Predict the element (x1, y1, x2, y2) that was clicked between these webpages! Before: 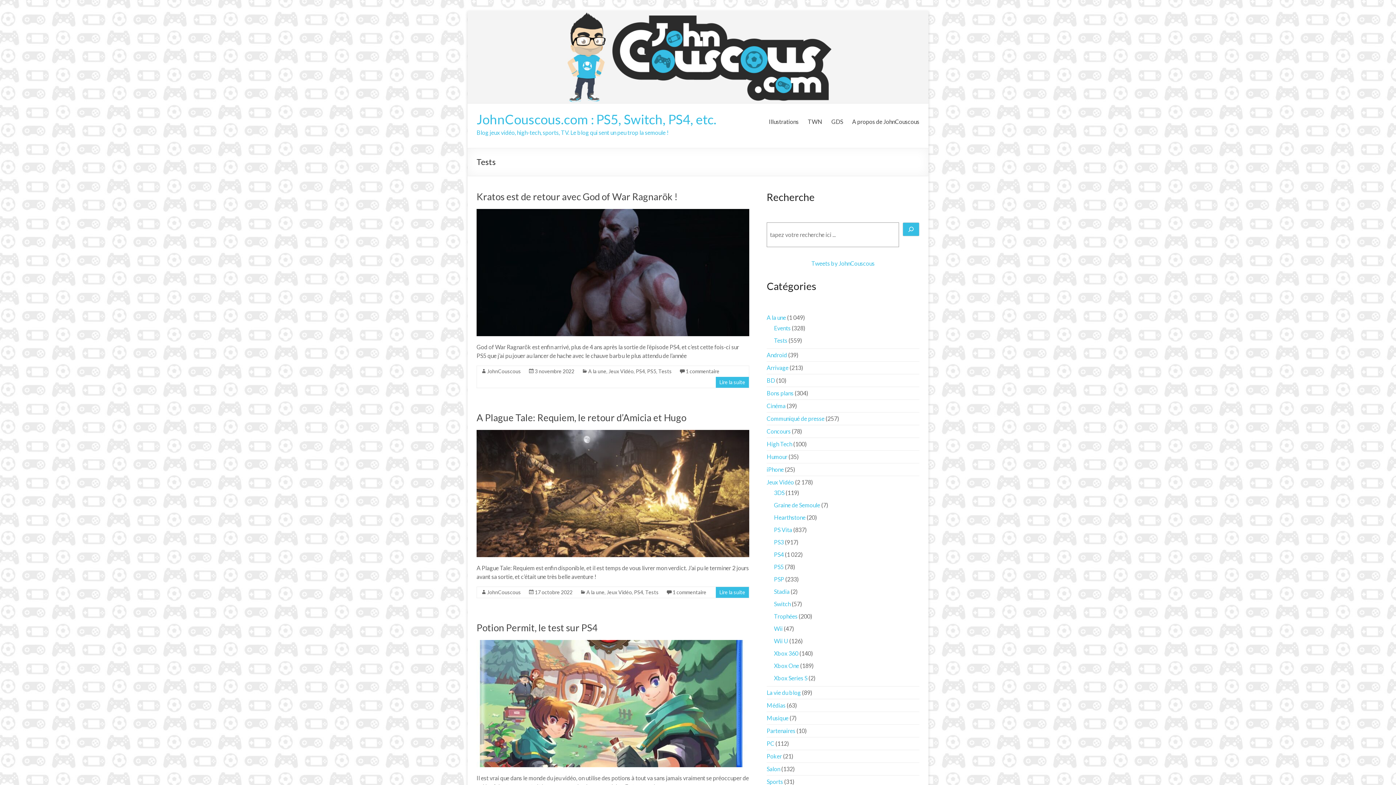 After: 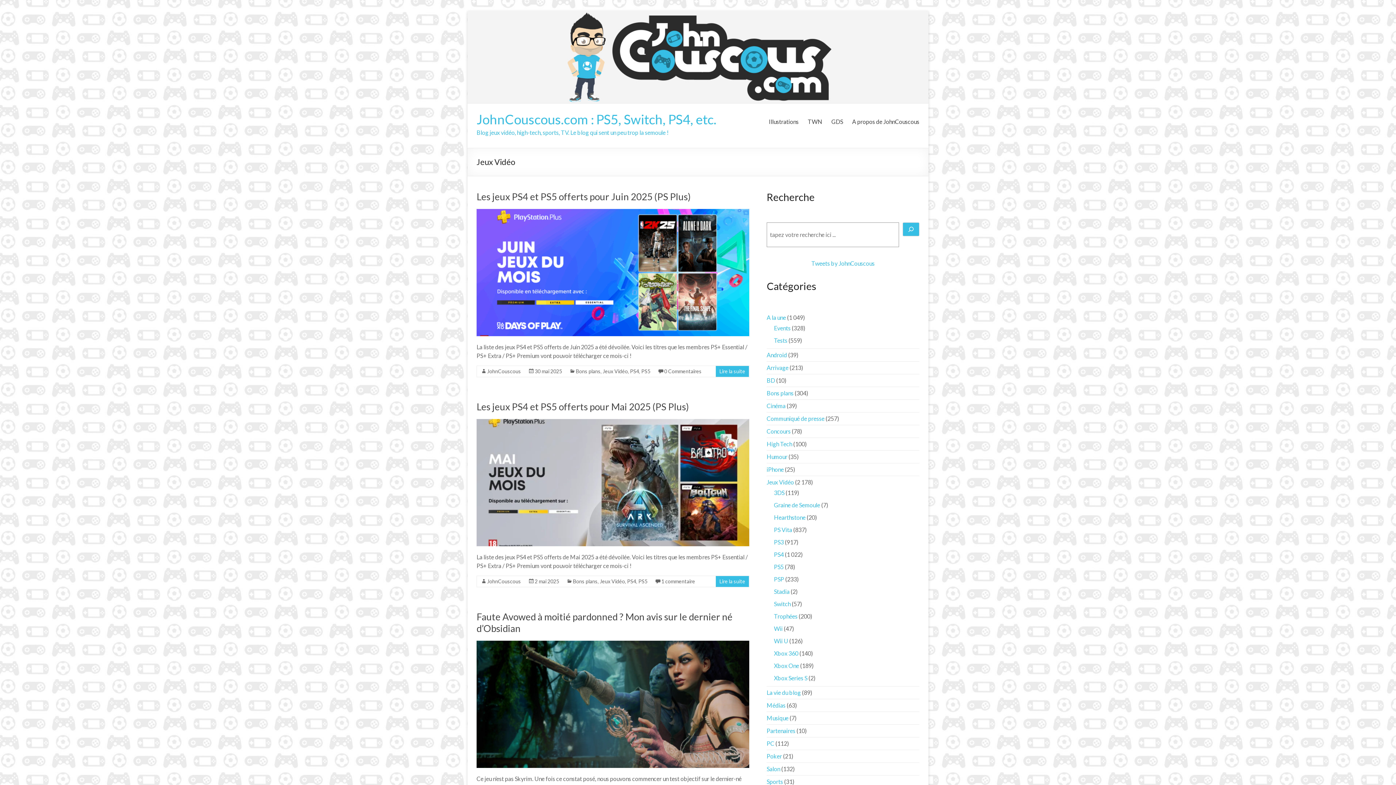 Action: bbox: (606, 589, 632, 595) label: Jeux Vidéo